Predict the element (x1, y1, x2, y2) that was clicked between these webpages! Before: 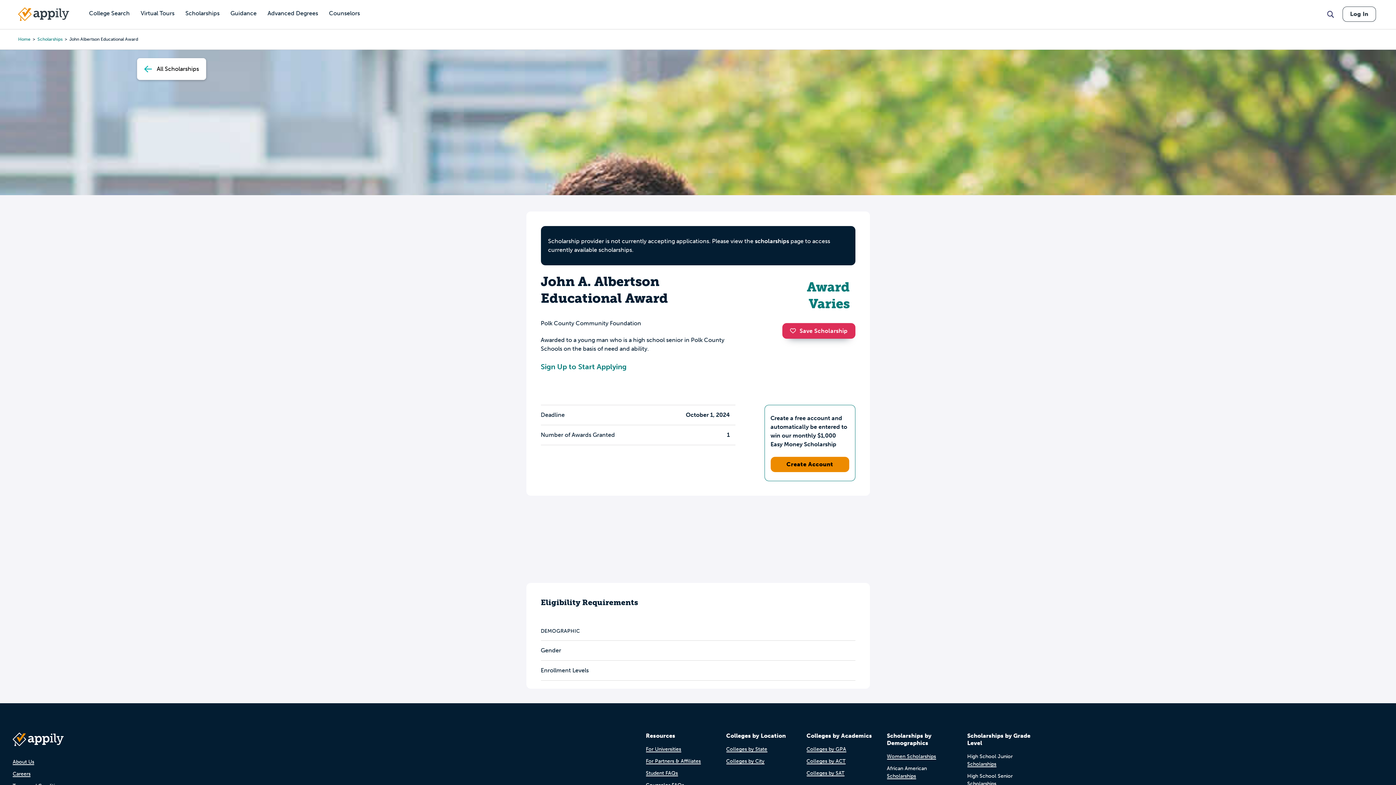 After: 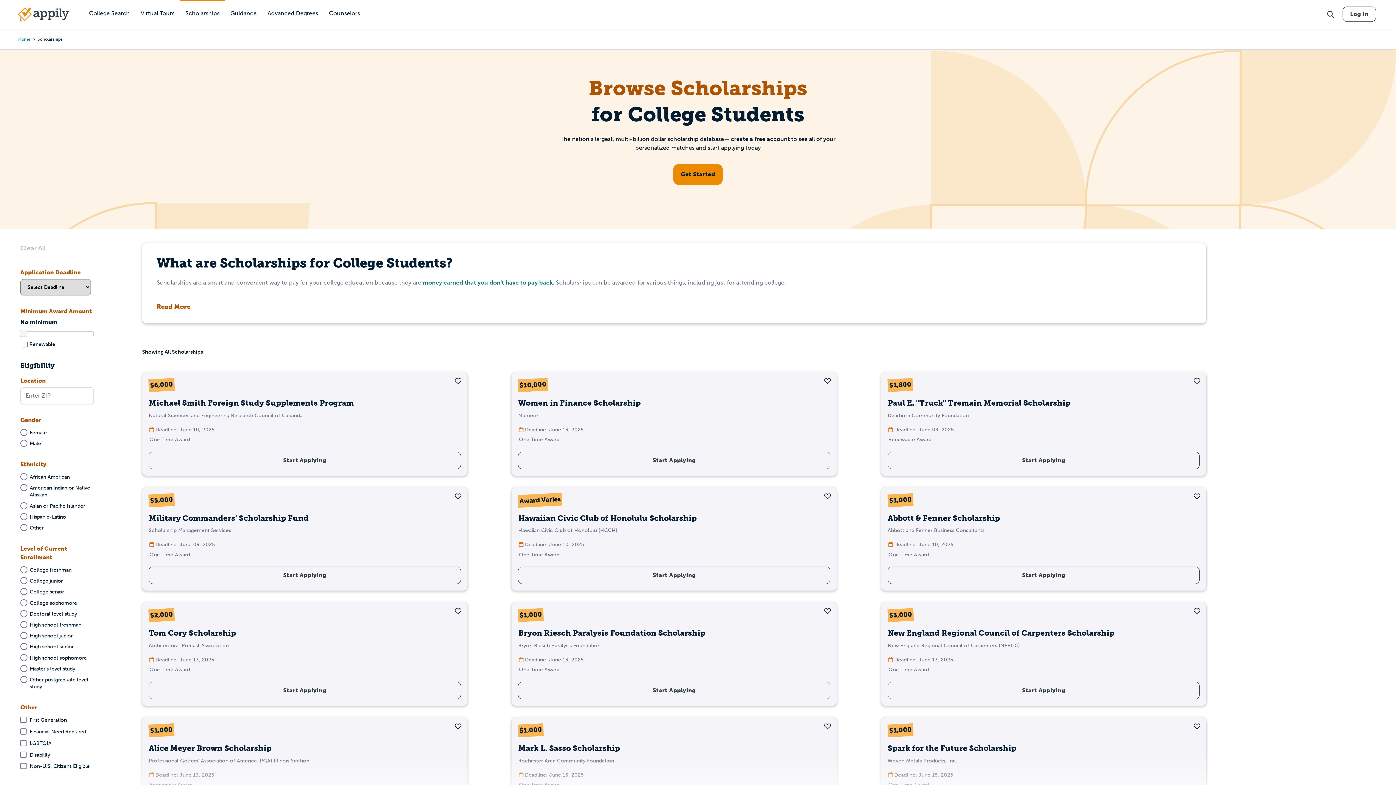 Action: label: scholarships bbox: (755, 237, 789, 244)